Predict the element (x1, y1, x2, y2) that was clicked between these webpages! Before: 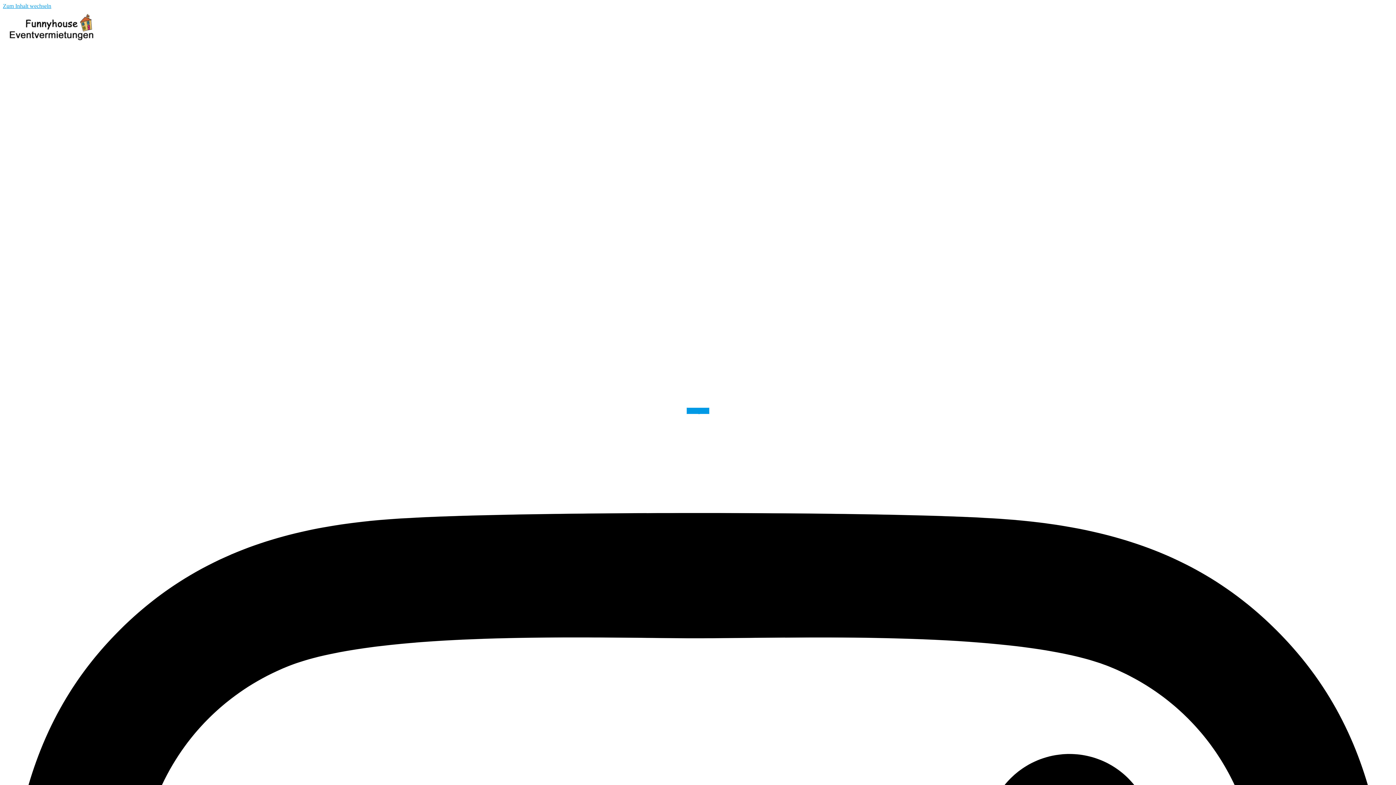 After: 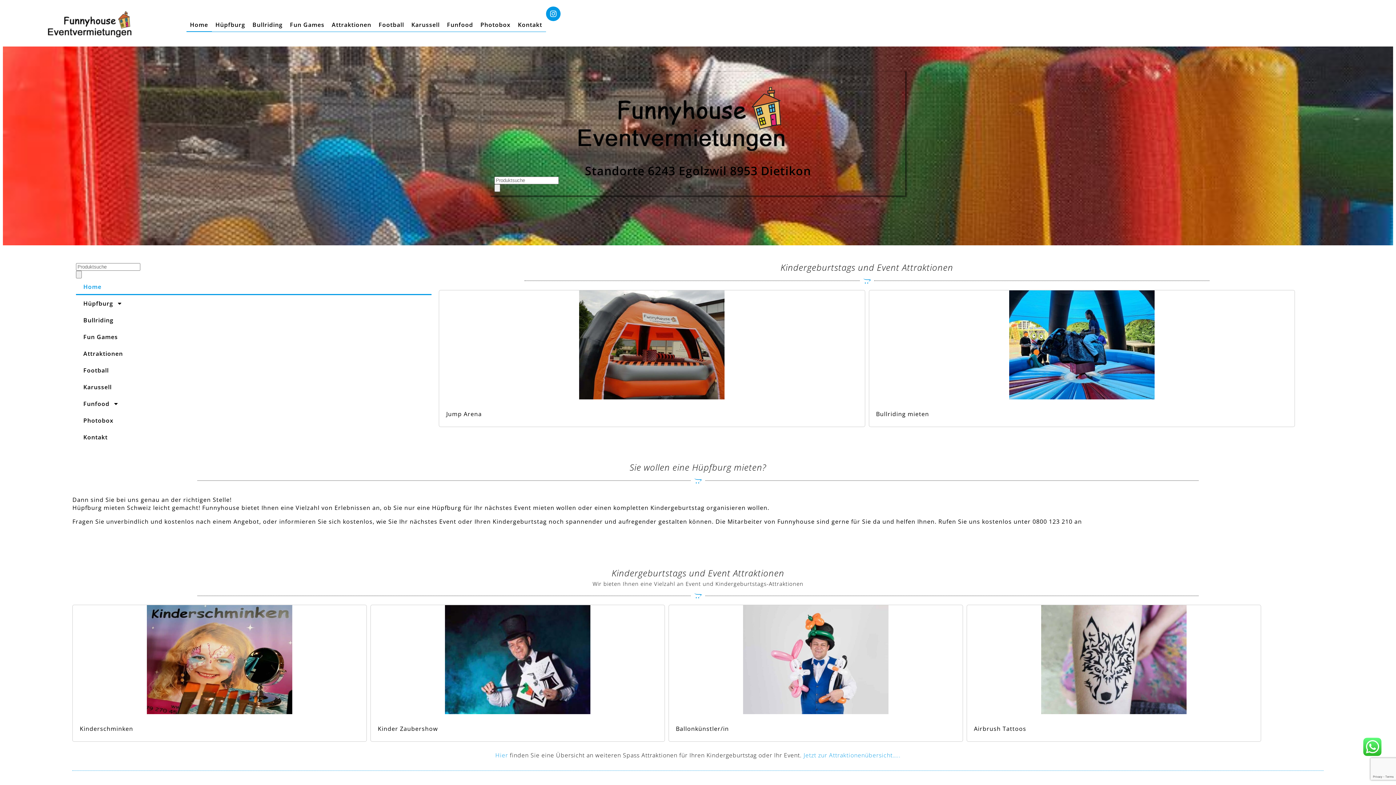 Action: bbox: (2, 40, 113, 46)